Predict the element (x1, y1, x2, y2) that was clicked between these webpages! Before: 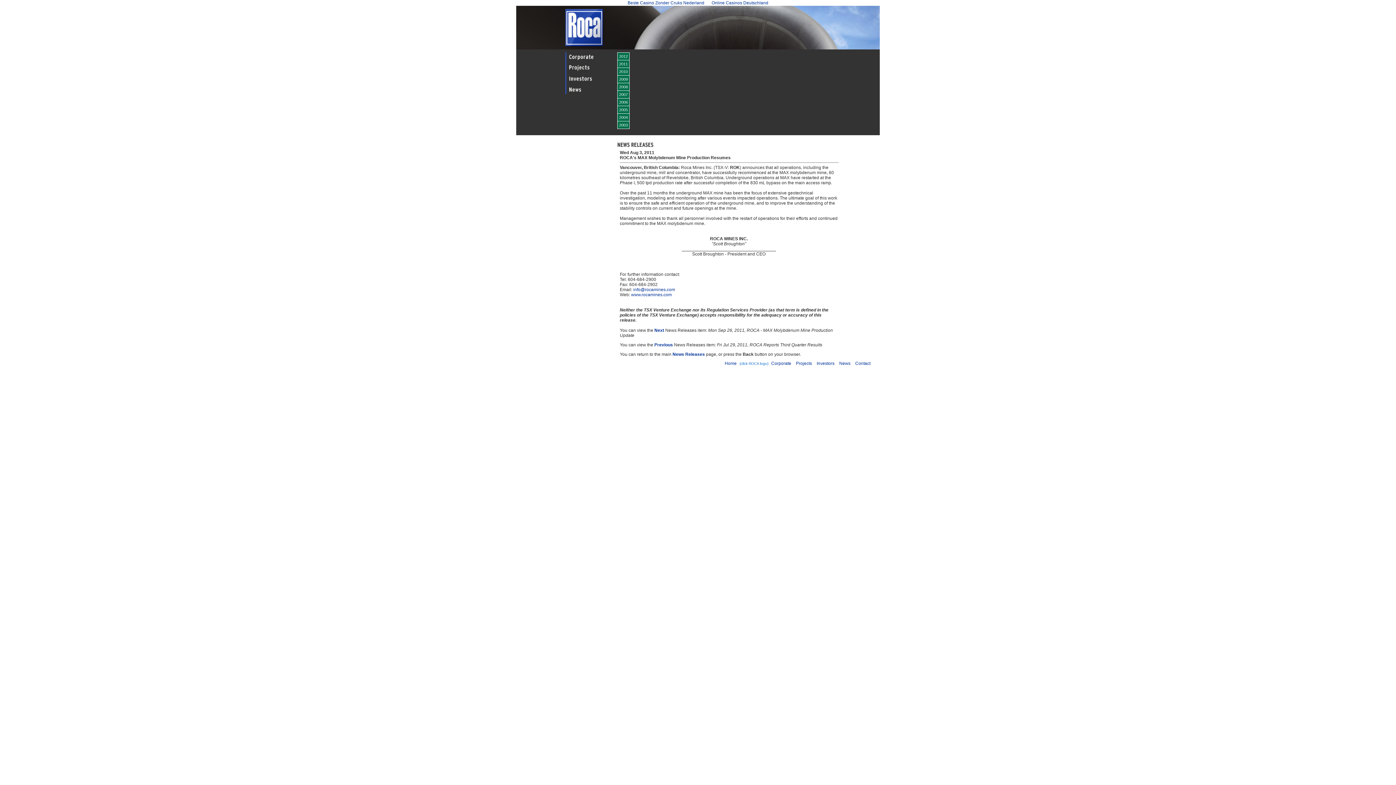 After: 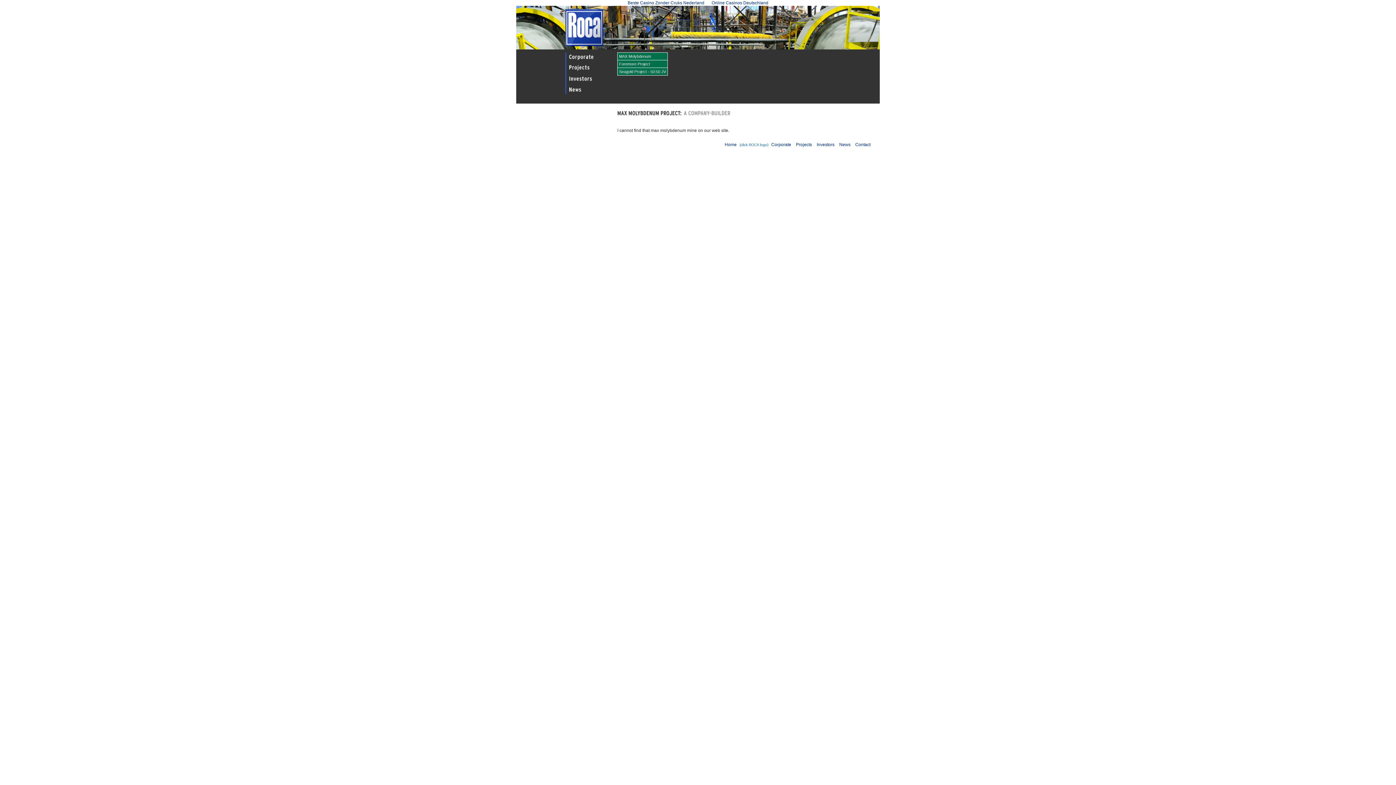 Action: label: Projects bbox: (794, 361, 814, 366)